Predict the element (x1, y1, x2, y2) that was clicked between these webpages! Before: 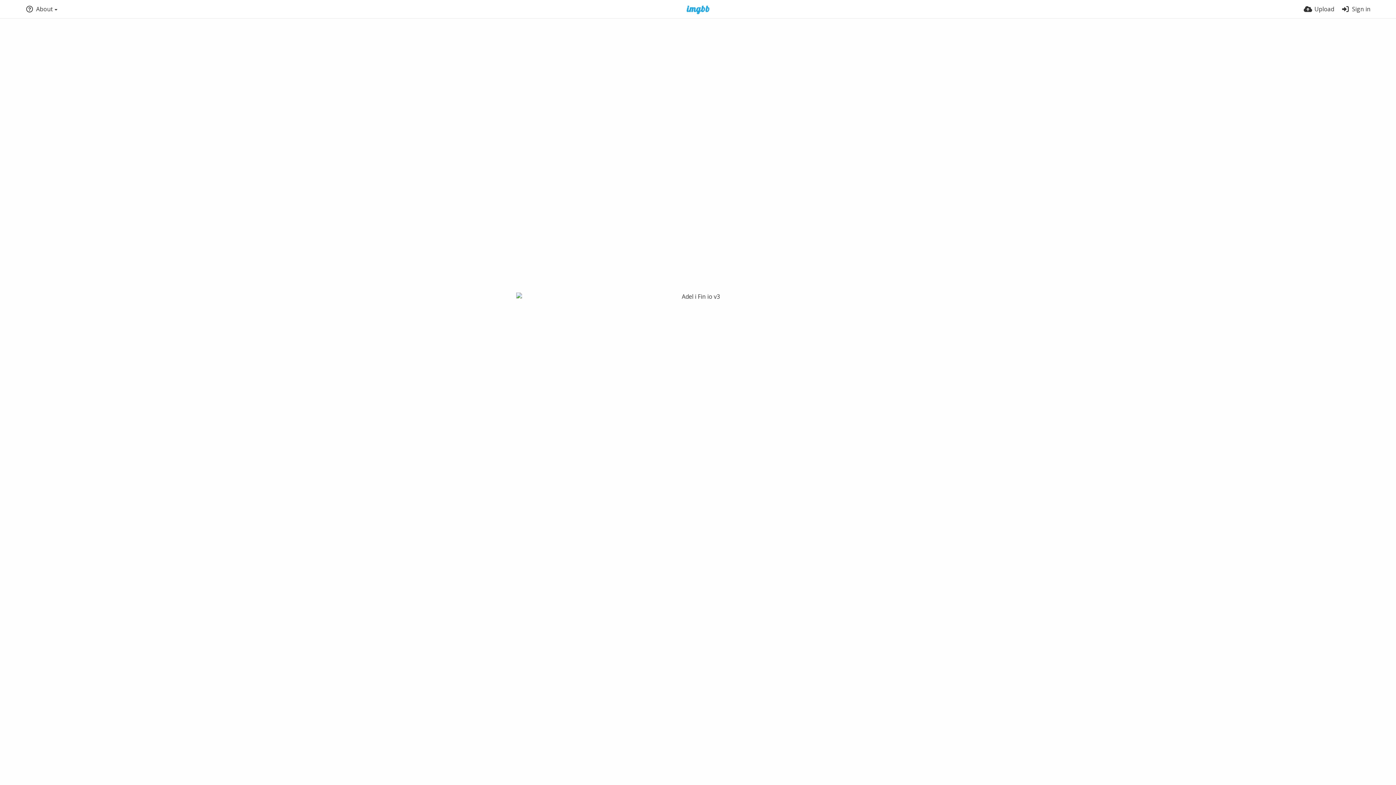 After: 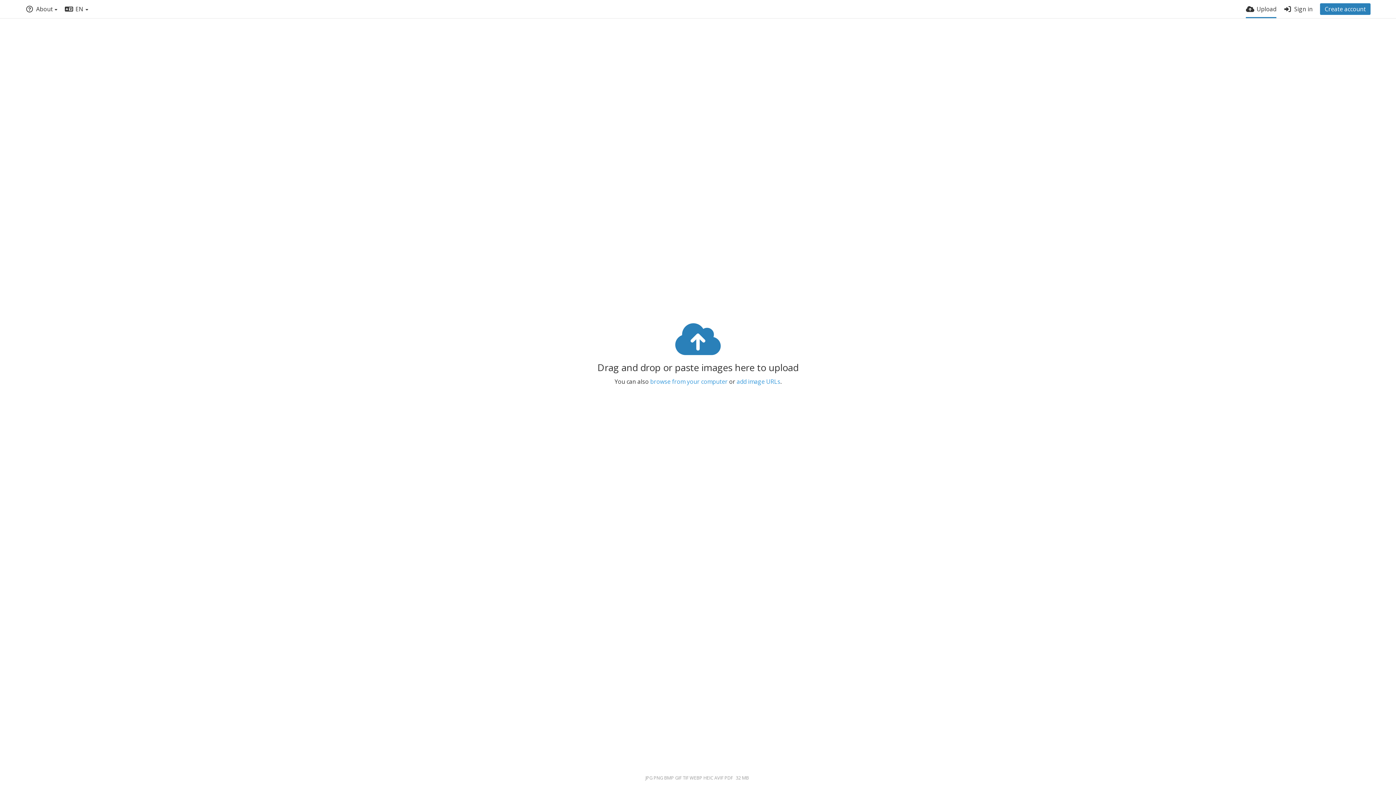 Action: label: Upload bbox: (1304, 0, 1334, 18)